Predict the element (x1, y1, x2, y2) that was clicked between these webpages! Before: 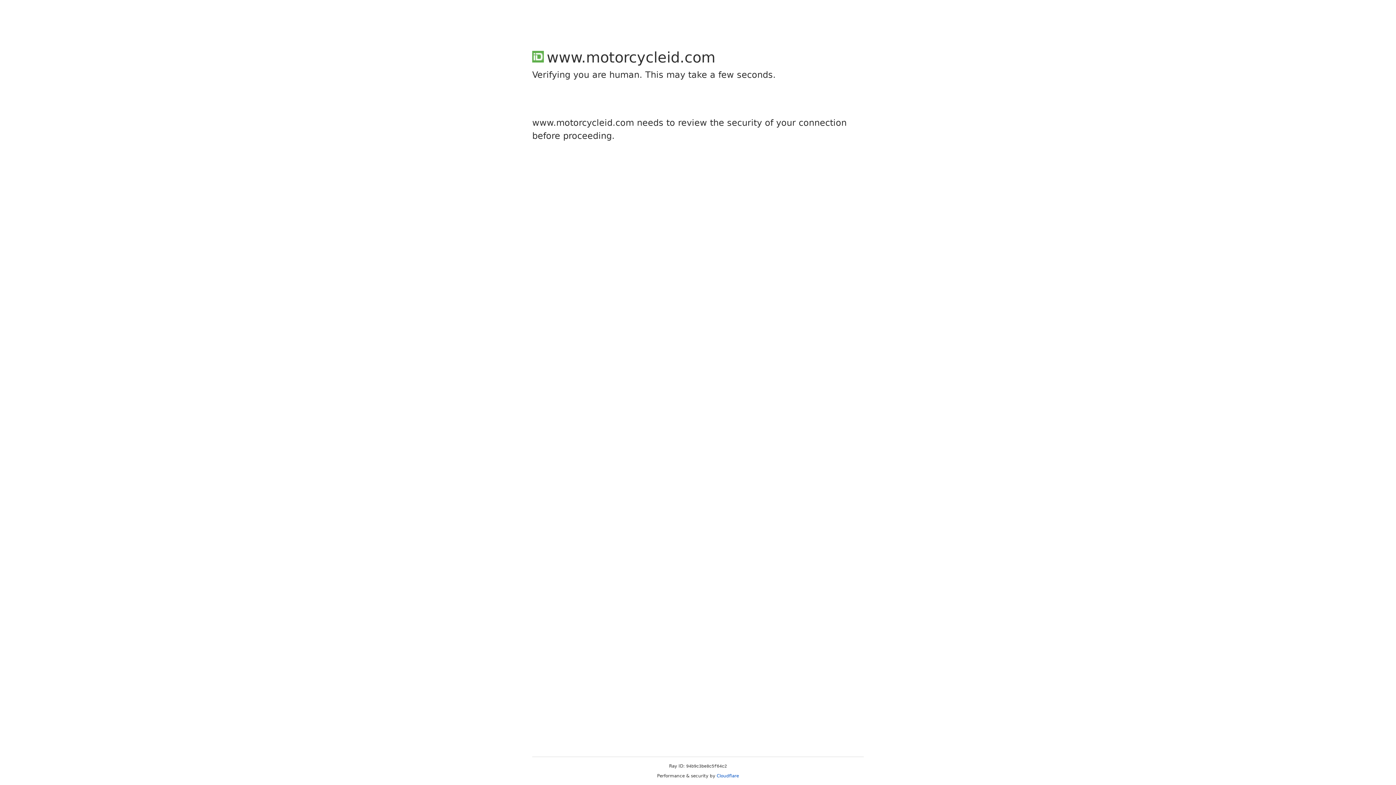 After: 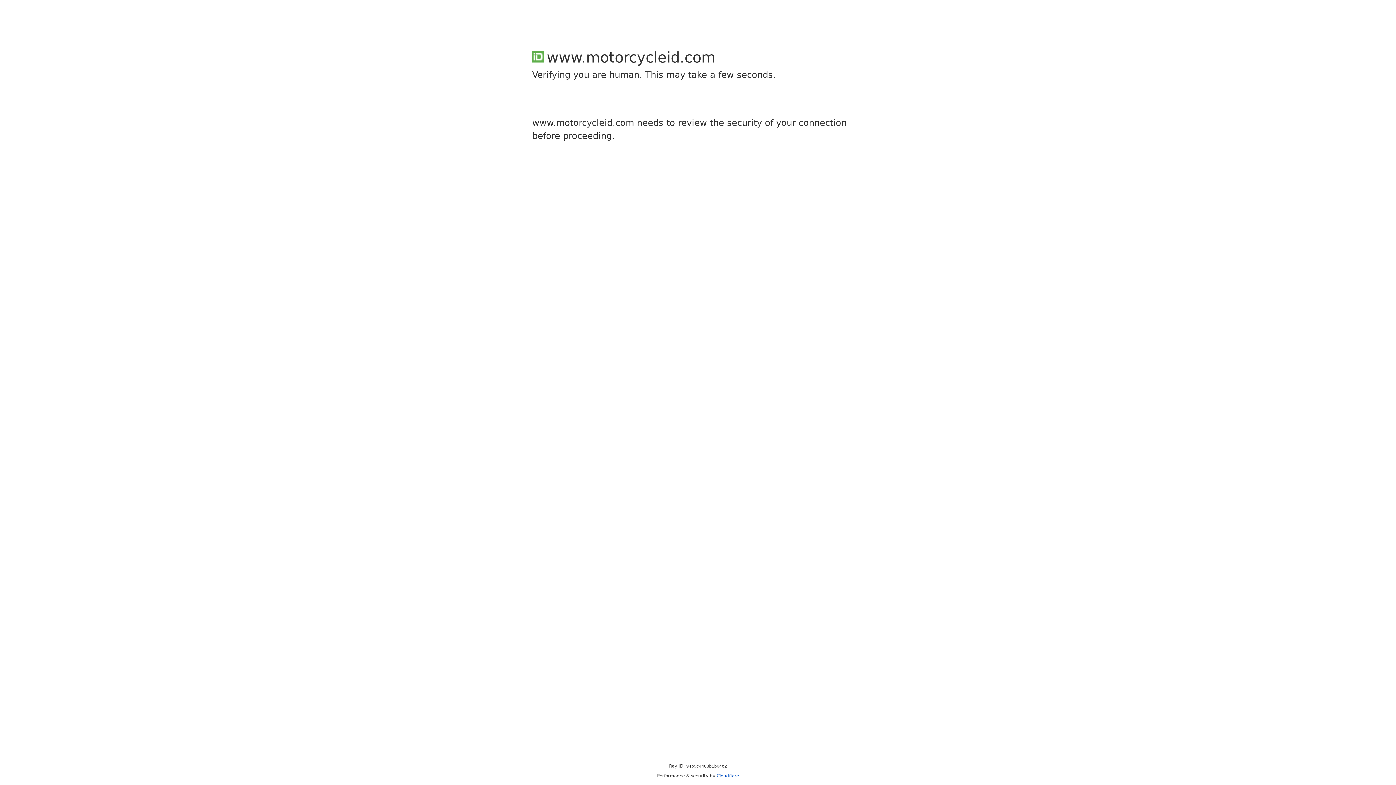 Action: bbox: (716, 773, 739, 778) label: Cloudflare